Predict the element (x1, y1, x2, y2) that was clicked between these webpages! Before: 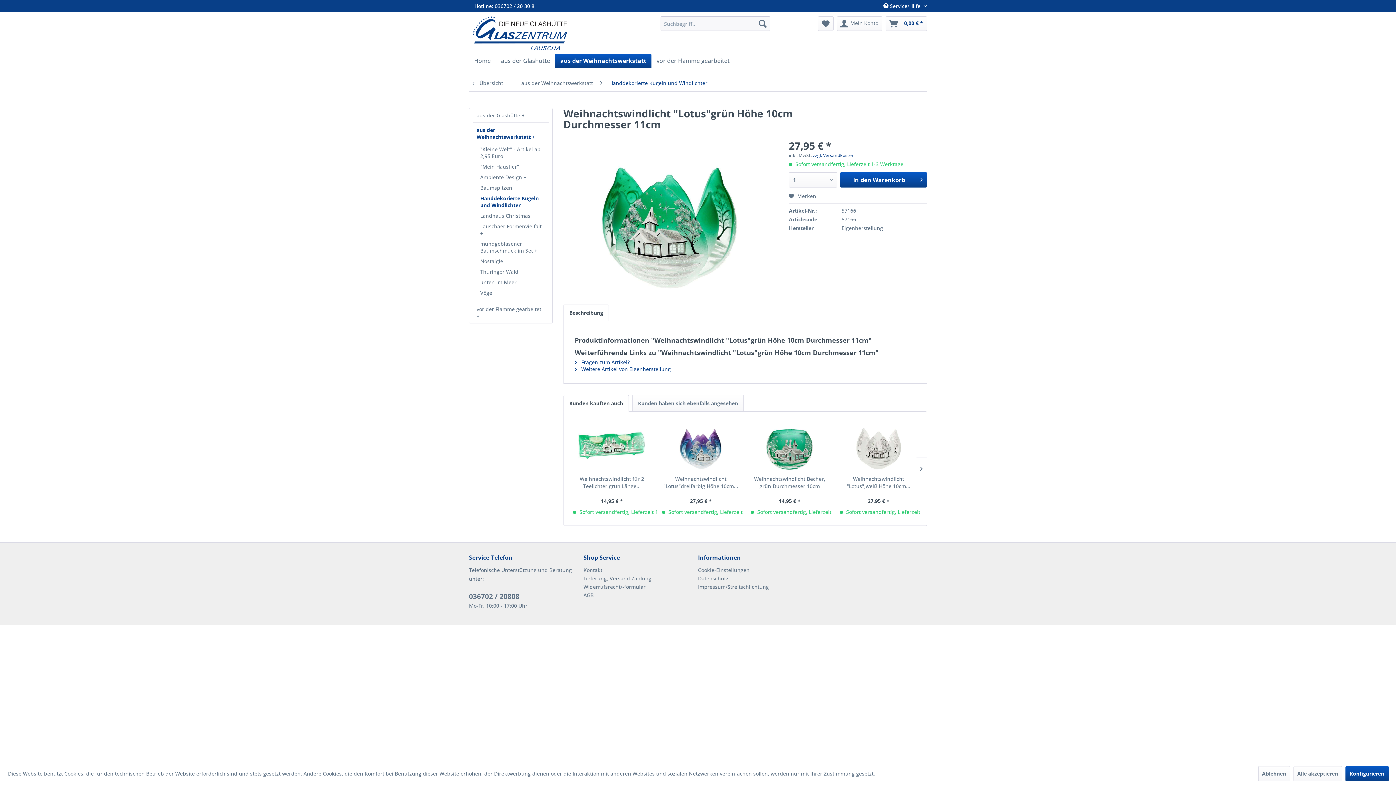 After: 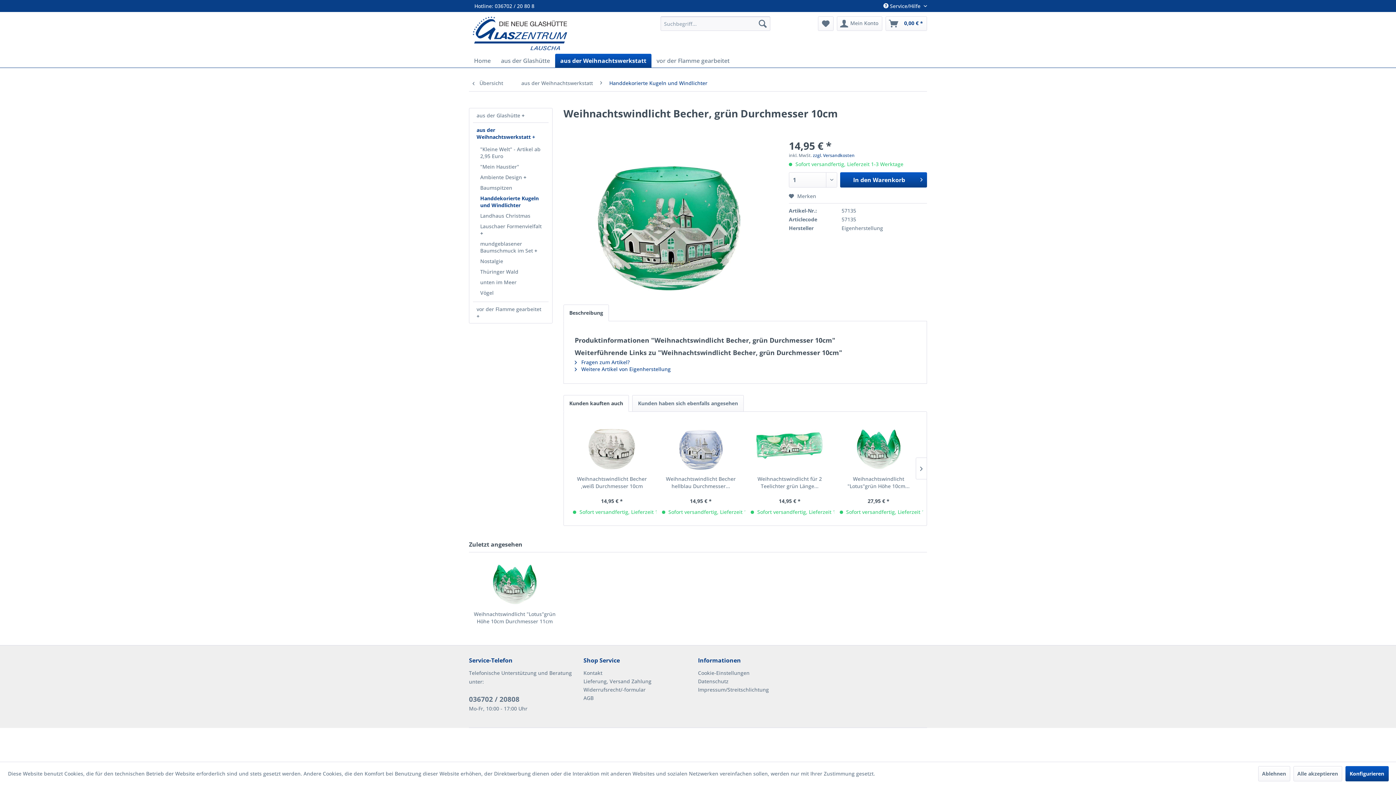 Action: bbox: (750, 421, 828, 471)